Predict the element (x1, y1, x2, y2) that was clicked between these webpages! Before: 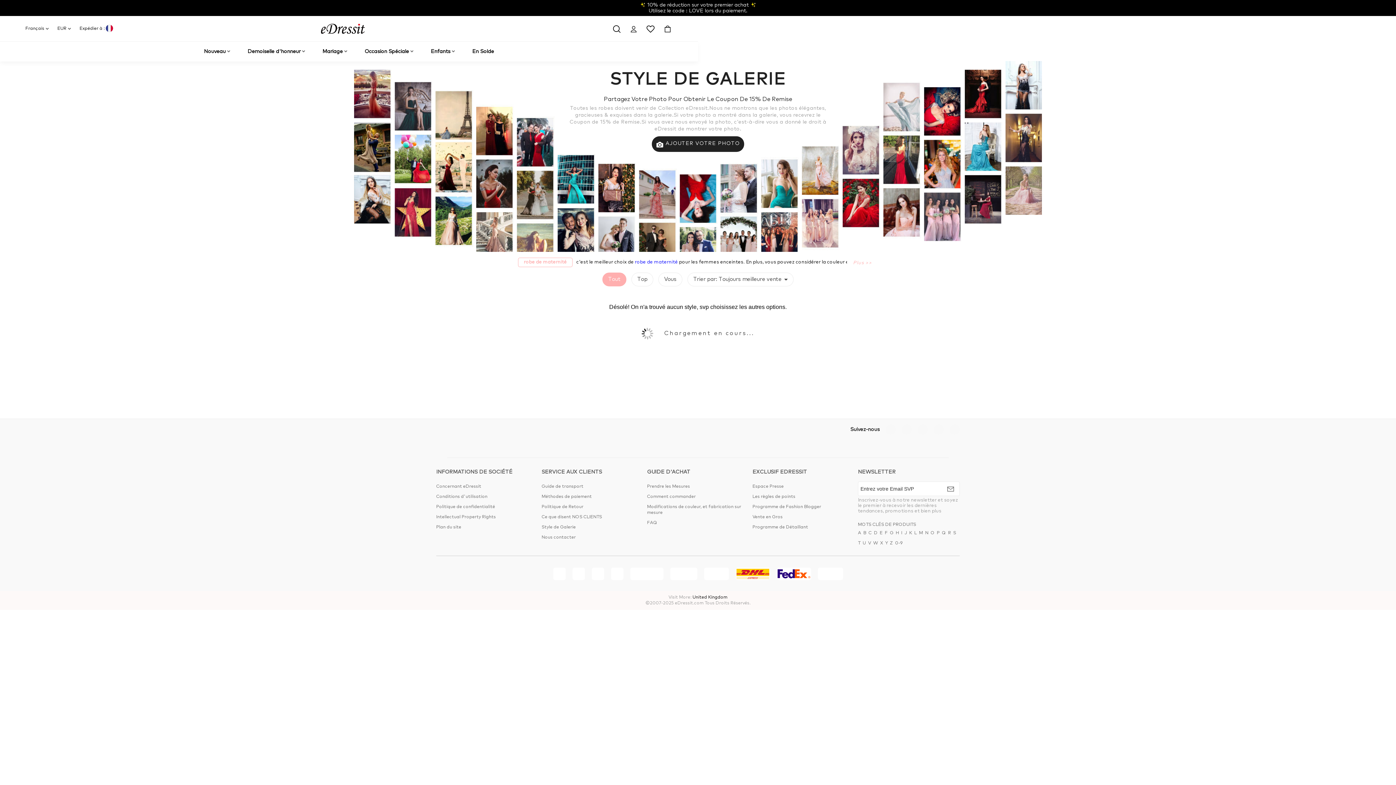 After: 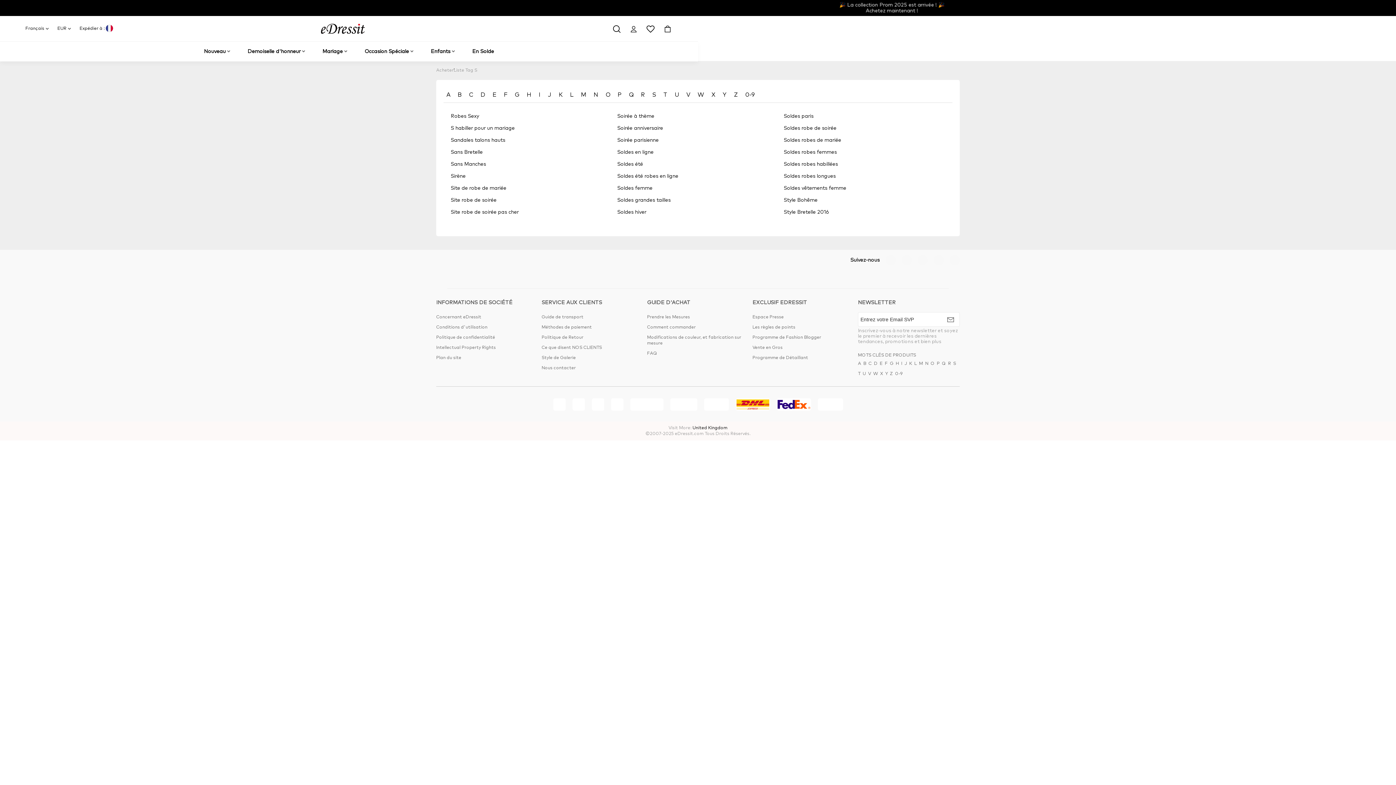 Action: label: S bbox: (953, 528, 956, 538)